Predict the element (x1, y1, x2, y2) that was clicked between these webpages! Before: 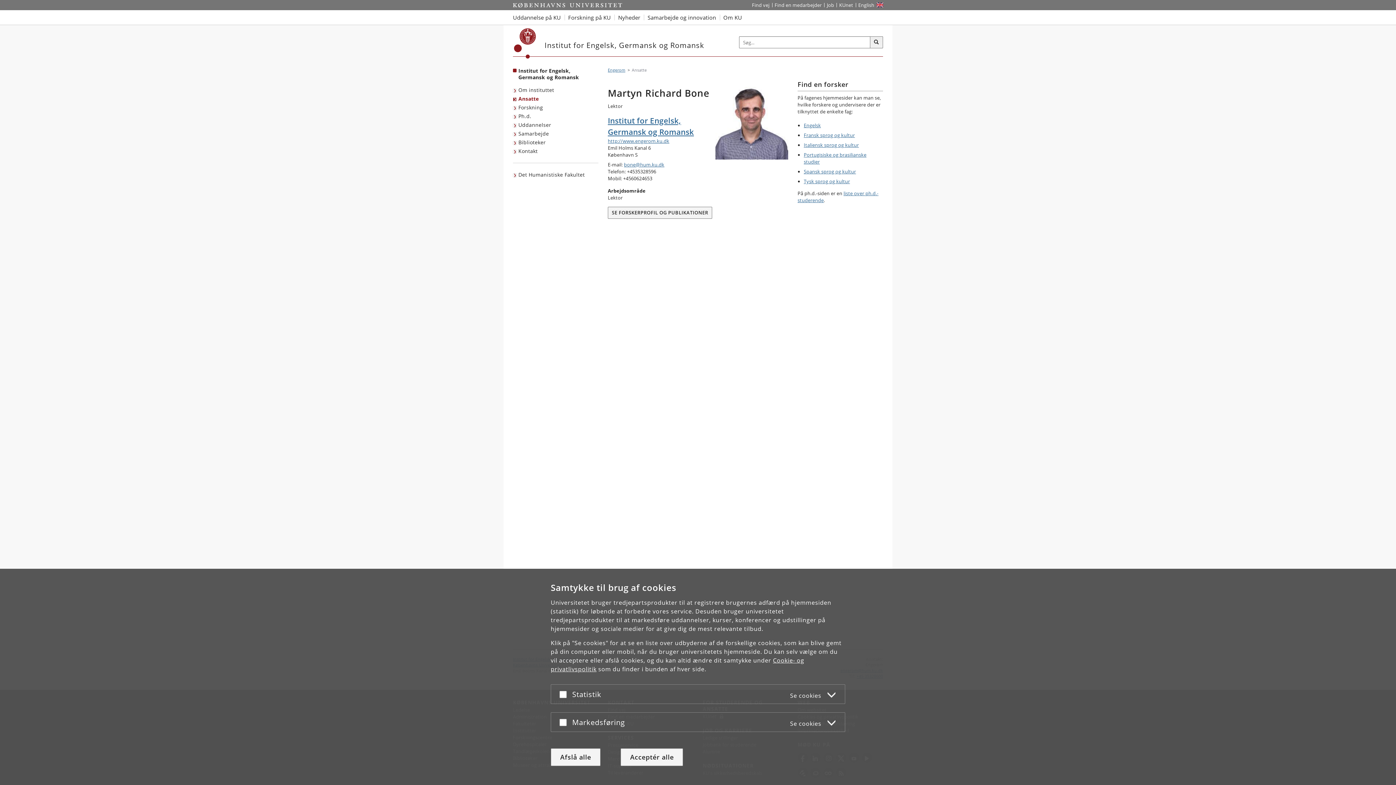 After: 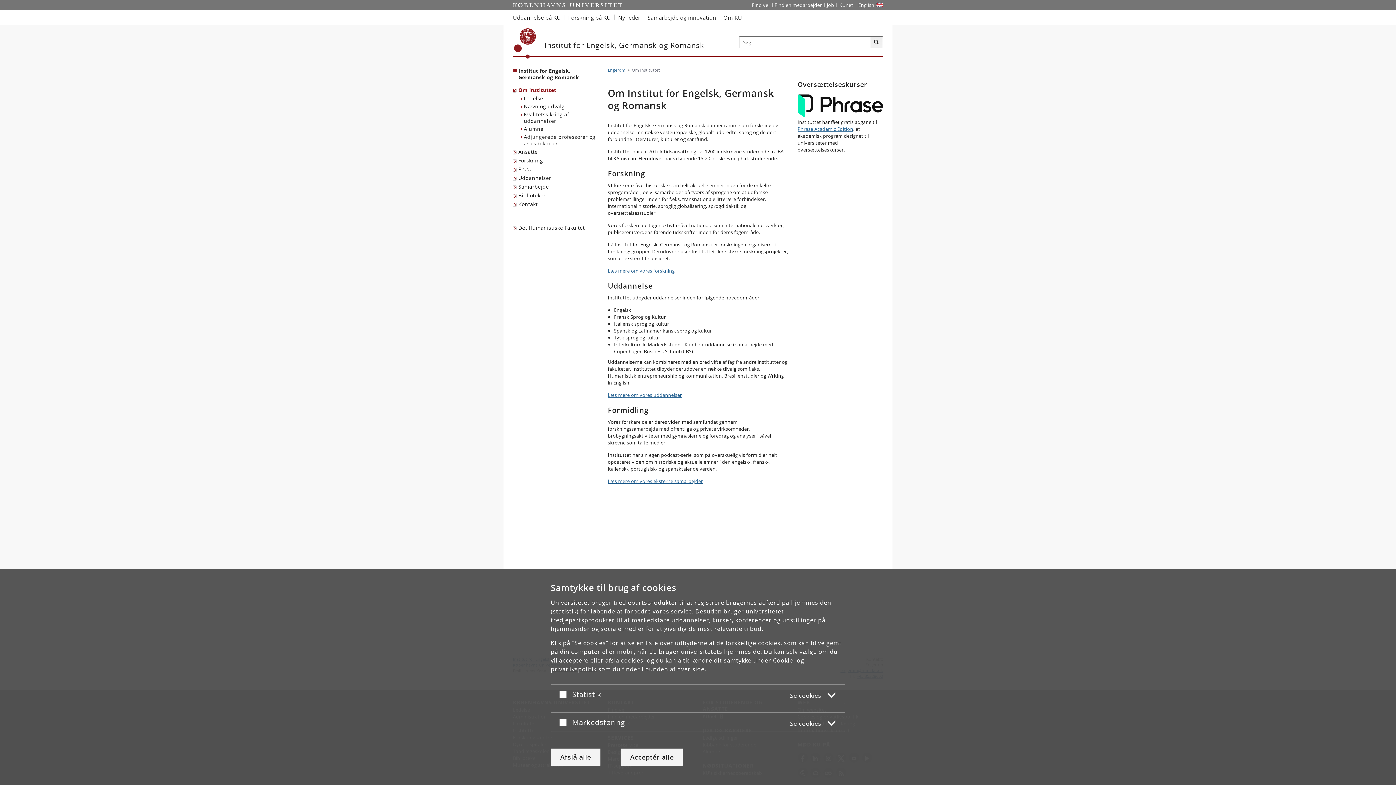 Action: bbox: (513, 85, 556, 94) label: Om instituttet